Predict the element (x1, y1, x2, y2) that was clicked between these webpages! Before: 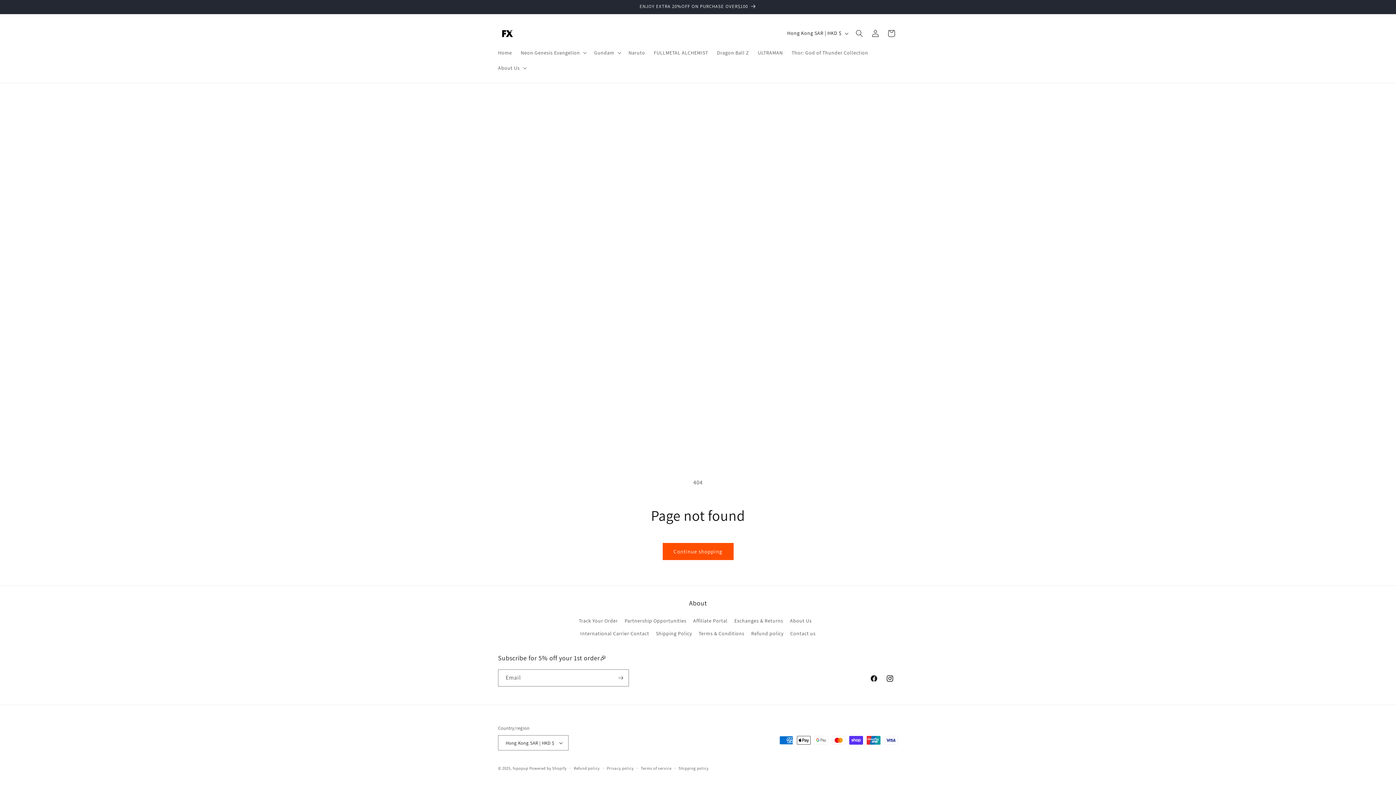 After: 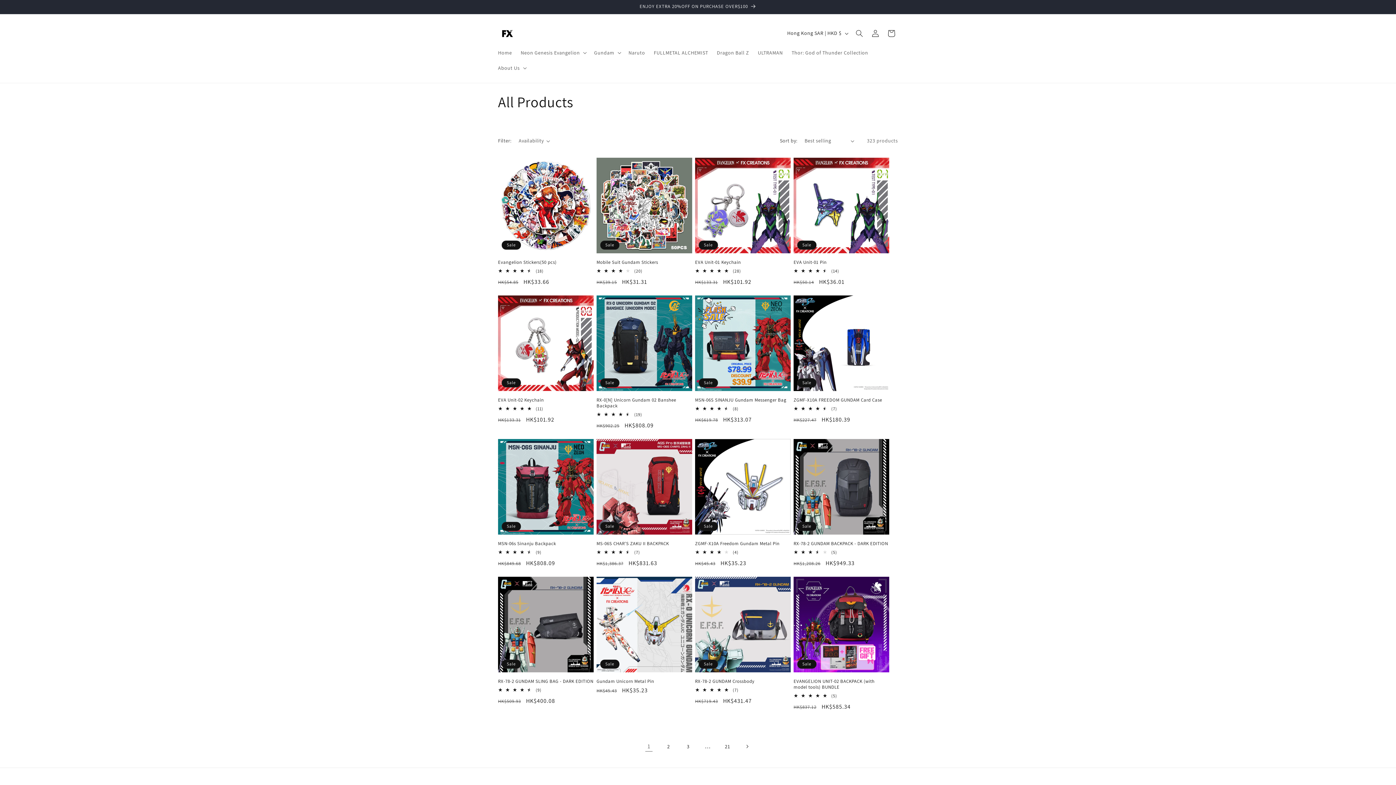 Action: label: Continue shopping bbox: (662, 543, 733, 560)